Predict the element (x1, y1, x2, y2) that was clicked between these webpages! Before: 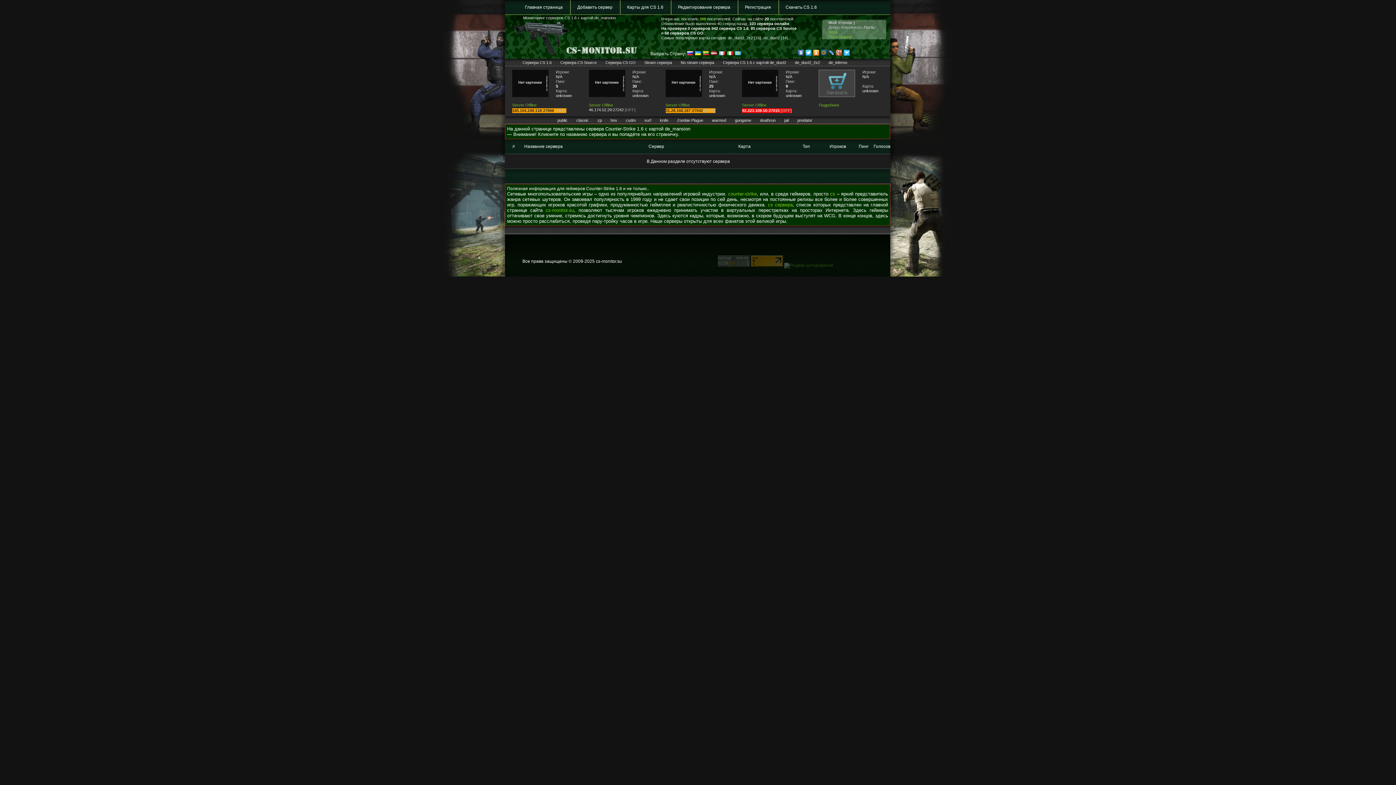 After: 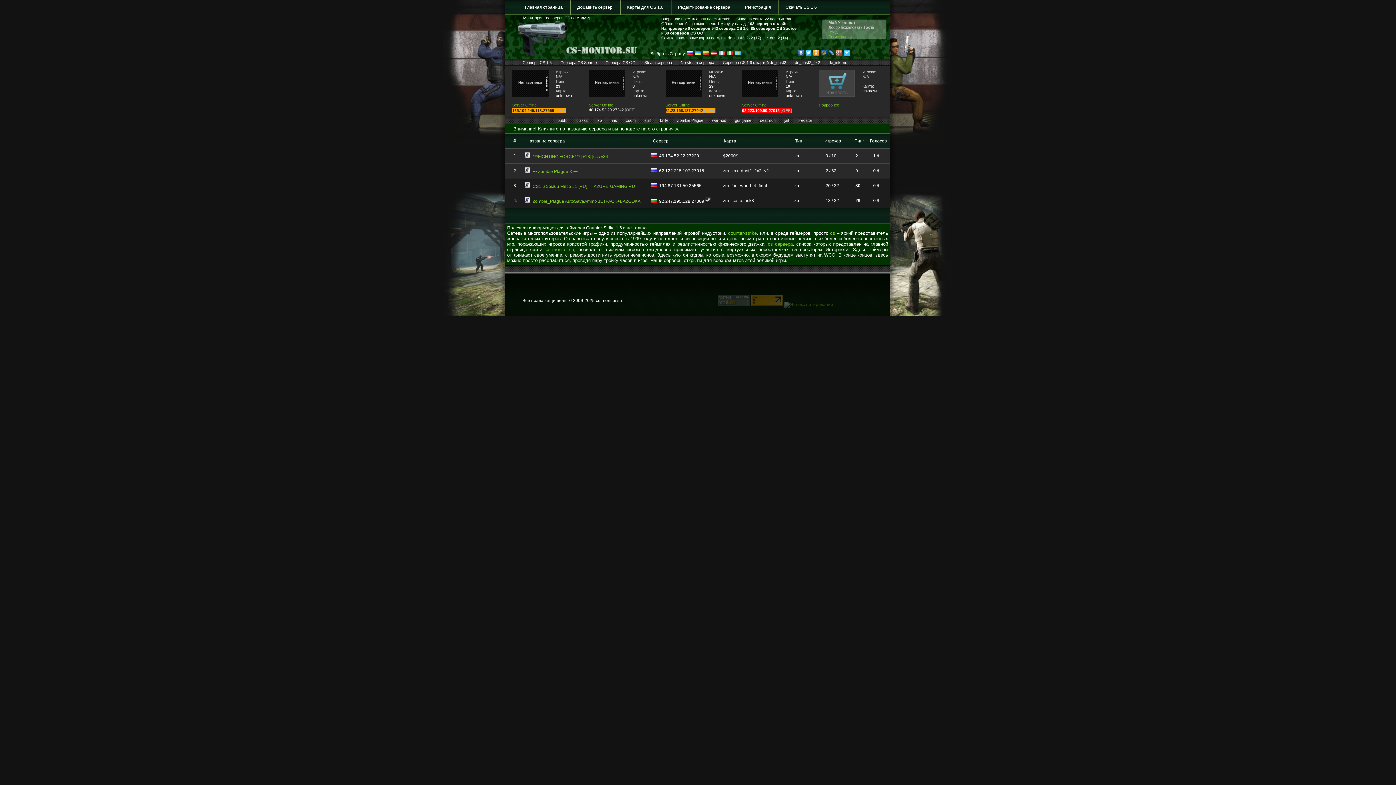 Action: bbox: (677, 118, 703, 122) label: Zombie Plague